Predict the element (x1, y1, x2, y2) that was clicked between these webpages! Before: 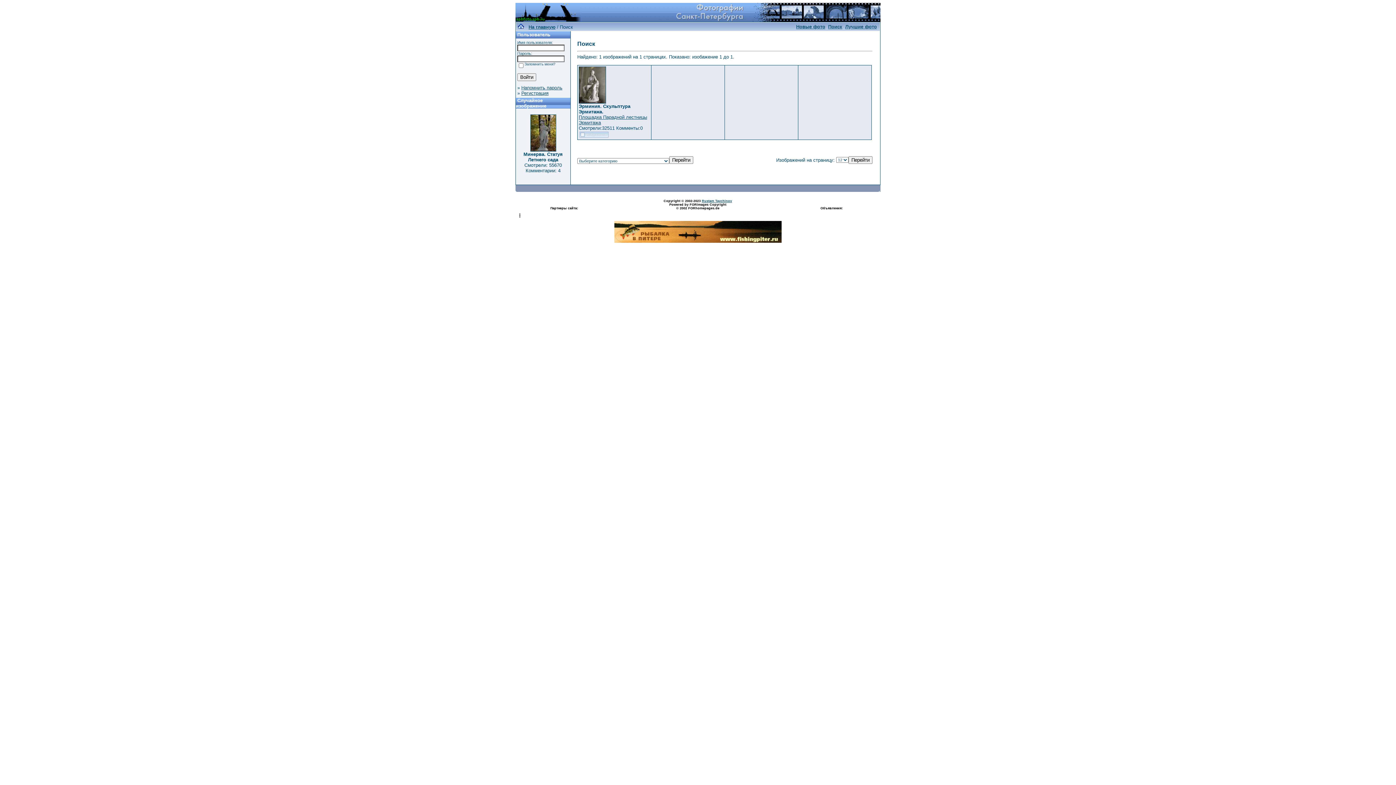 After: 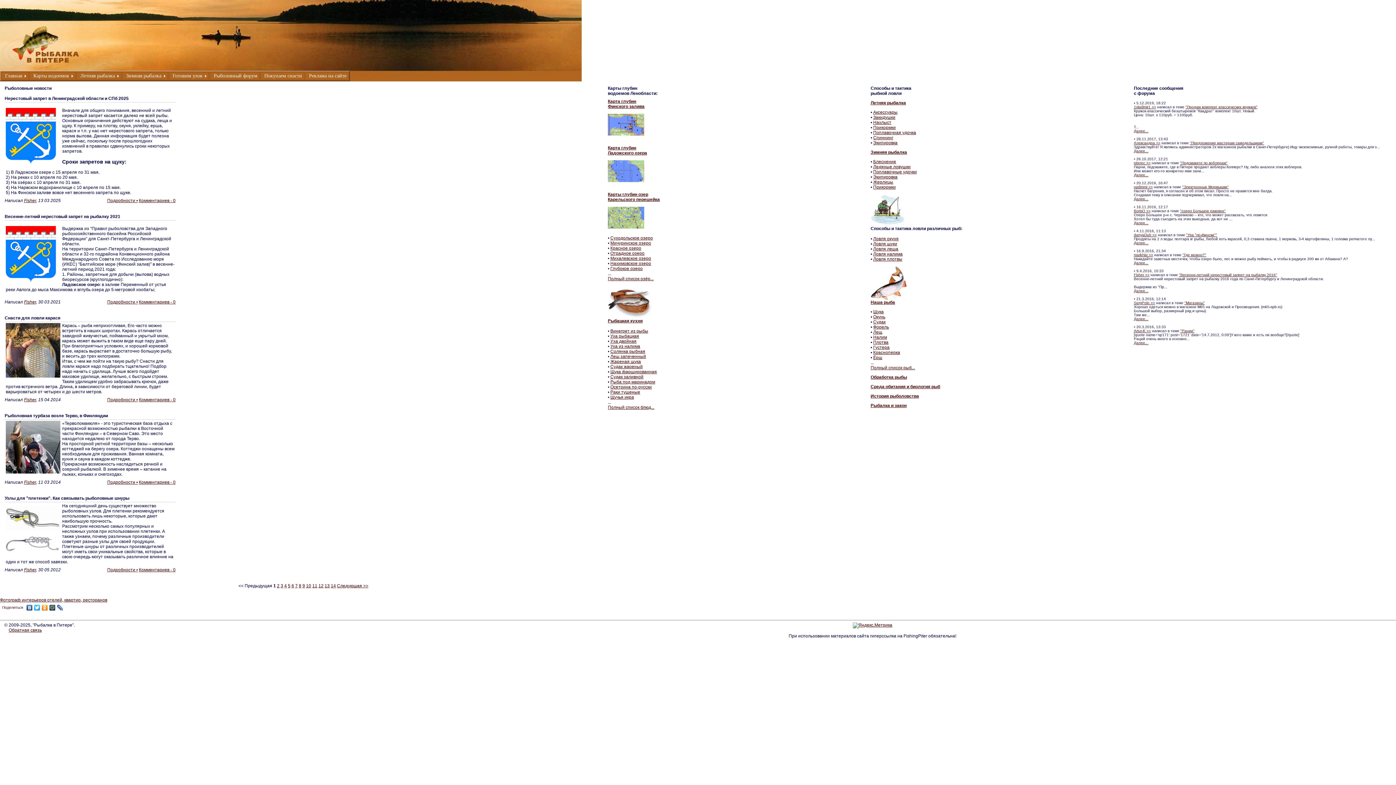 Action: bbox: (614, 238, 781, 244)